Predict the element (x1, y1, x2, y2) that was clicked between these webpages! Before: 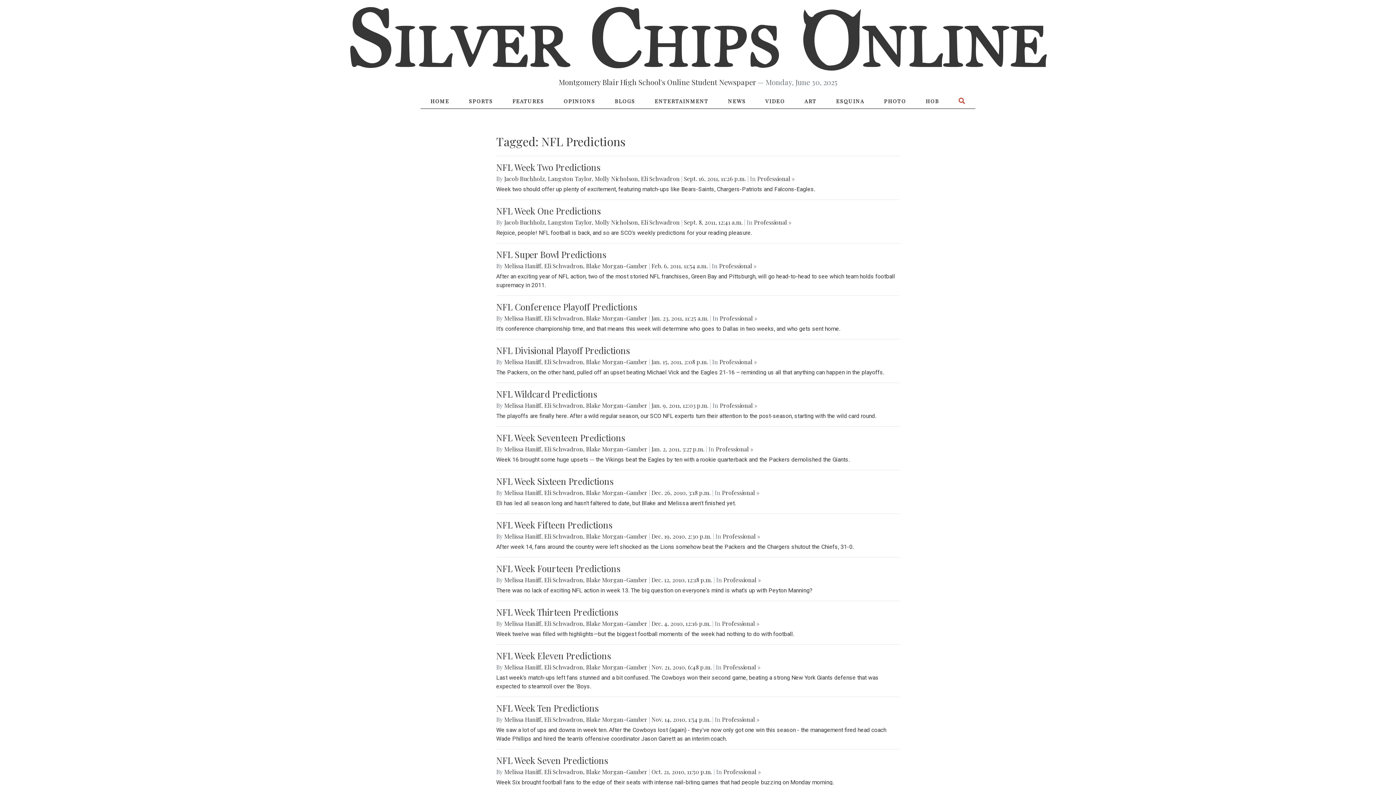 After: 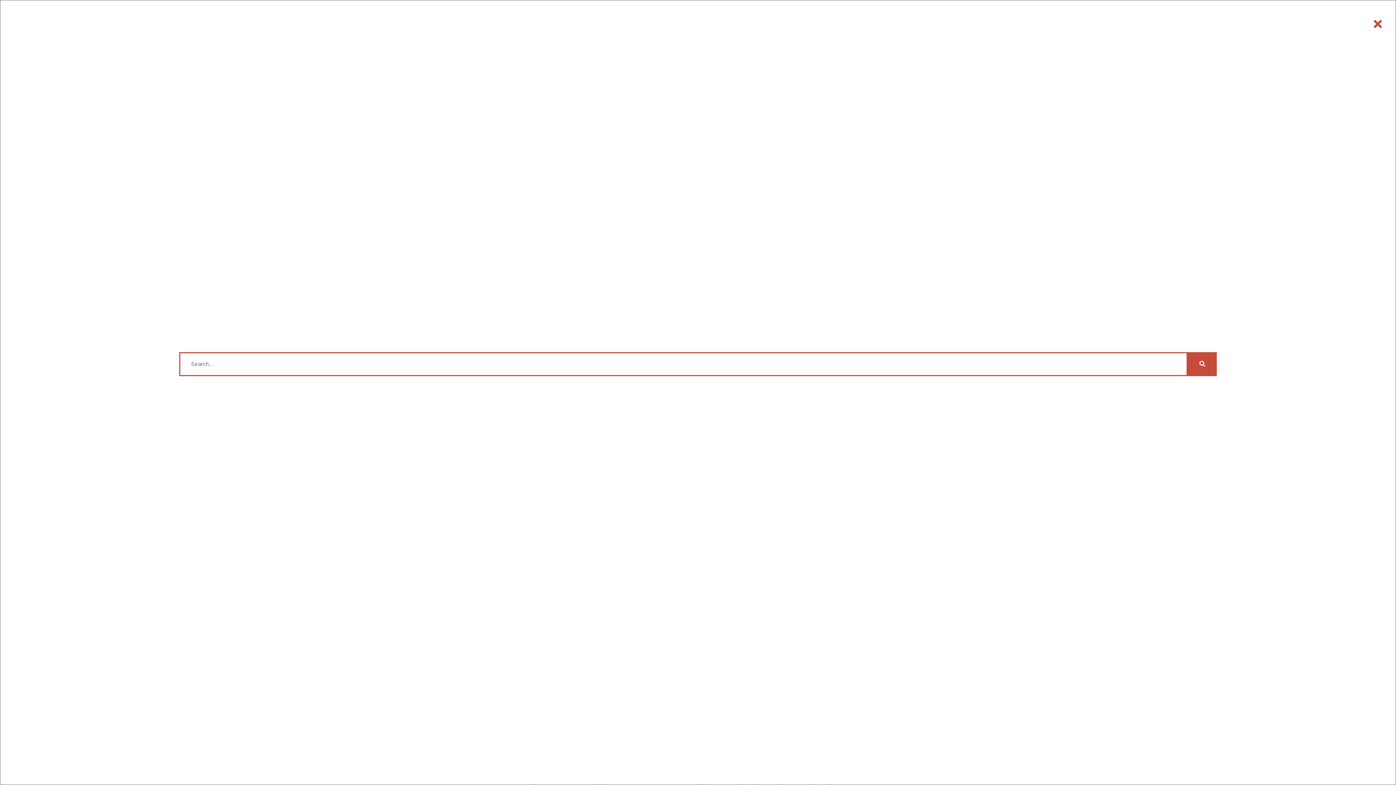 Action: bbox: (949, 93, 975, 109)